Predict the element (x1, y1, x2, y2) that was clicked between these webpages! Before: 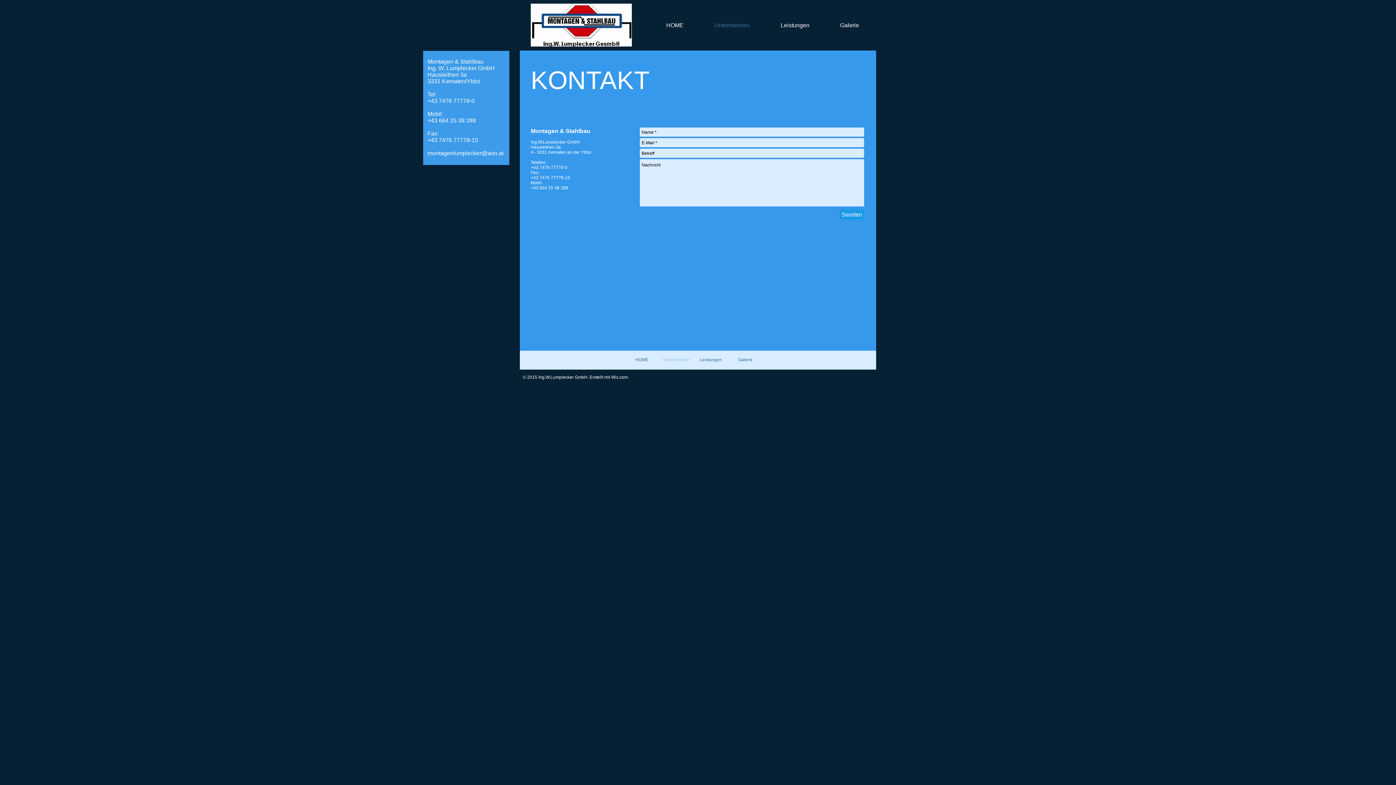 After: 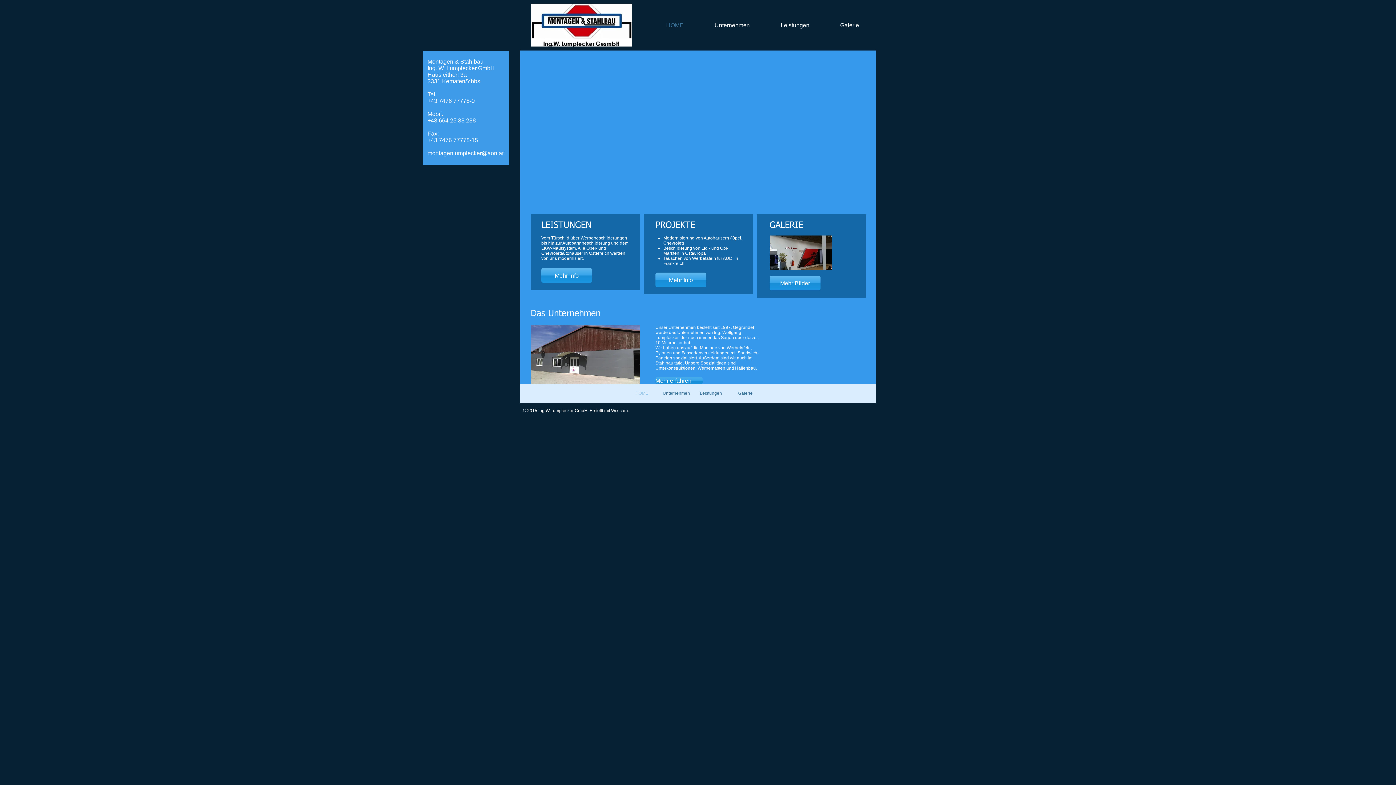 Action: bbox: (530, 3, 632, 46)